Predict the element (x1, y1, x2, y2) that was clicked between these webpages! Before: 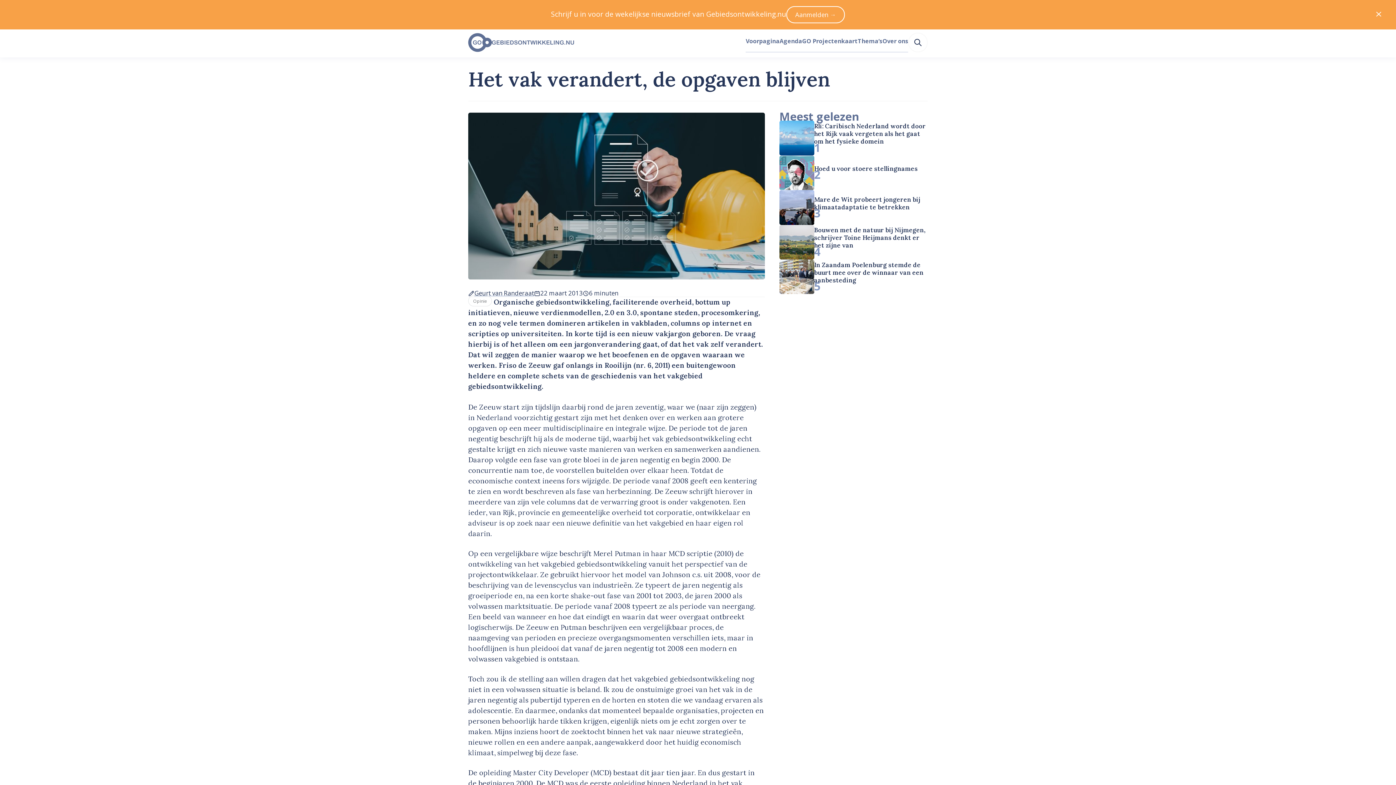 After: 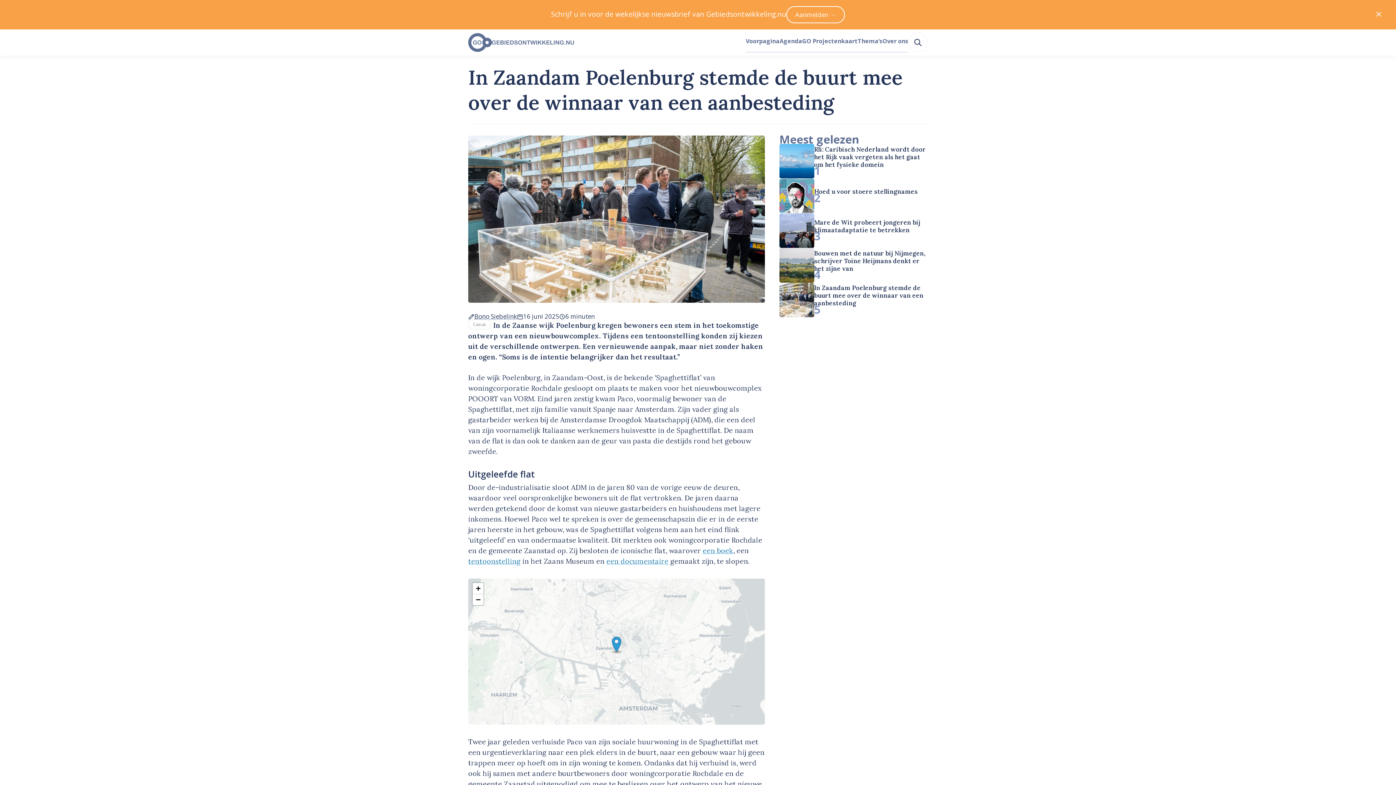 Action: bbox: (779, 259, 814, 294)